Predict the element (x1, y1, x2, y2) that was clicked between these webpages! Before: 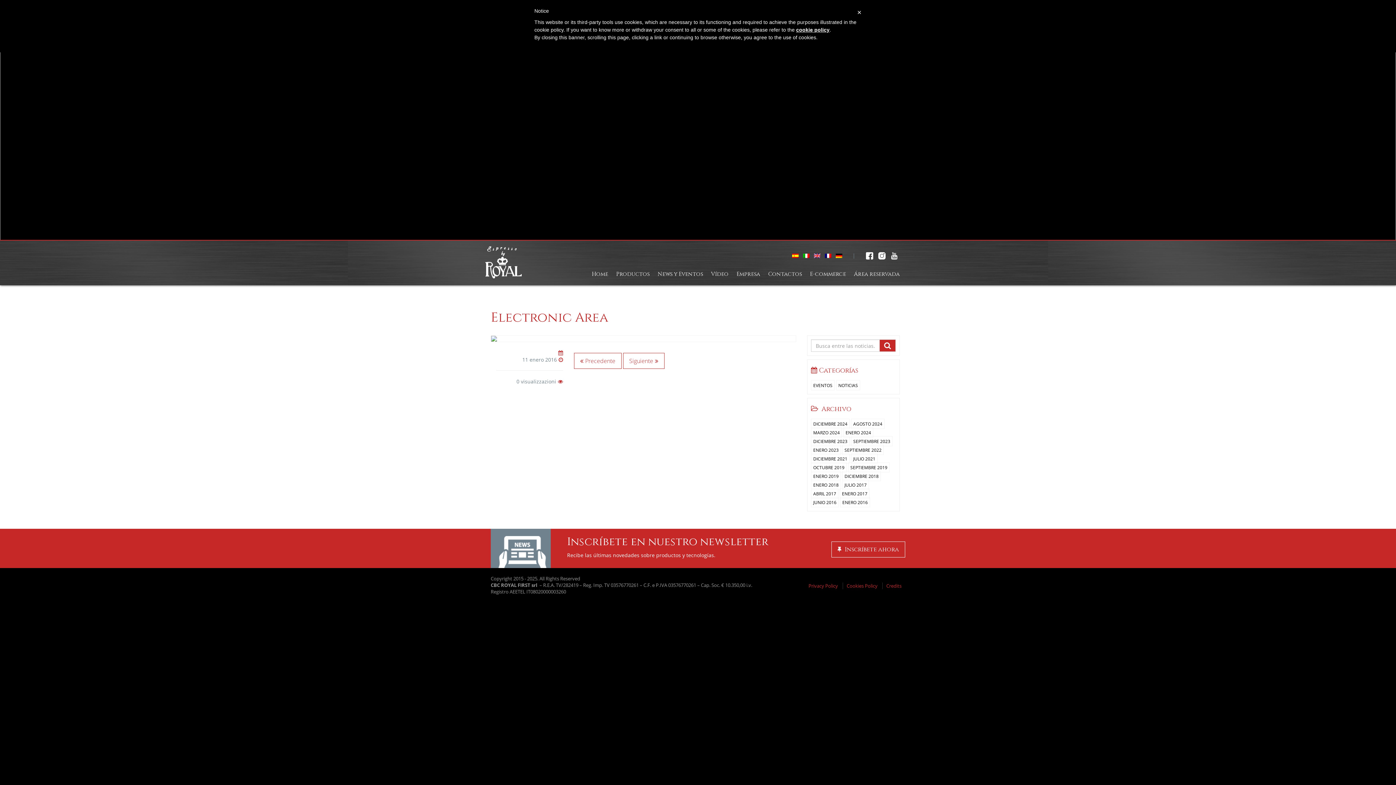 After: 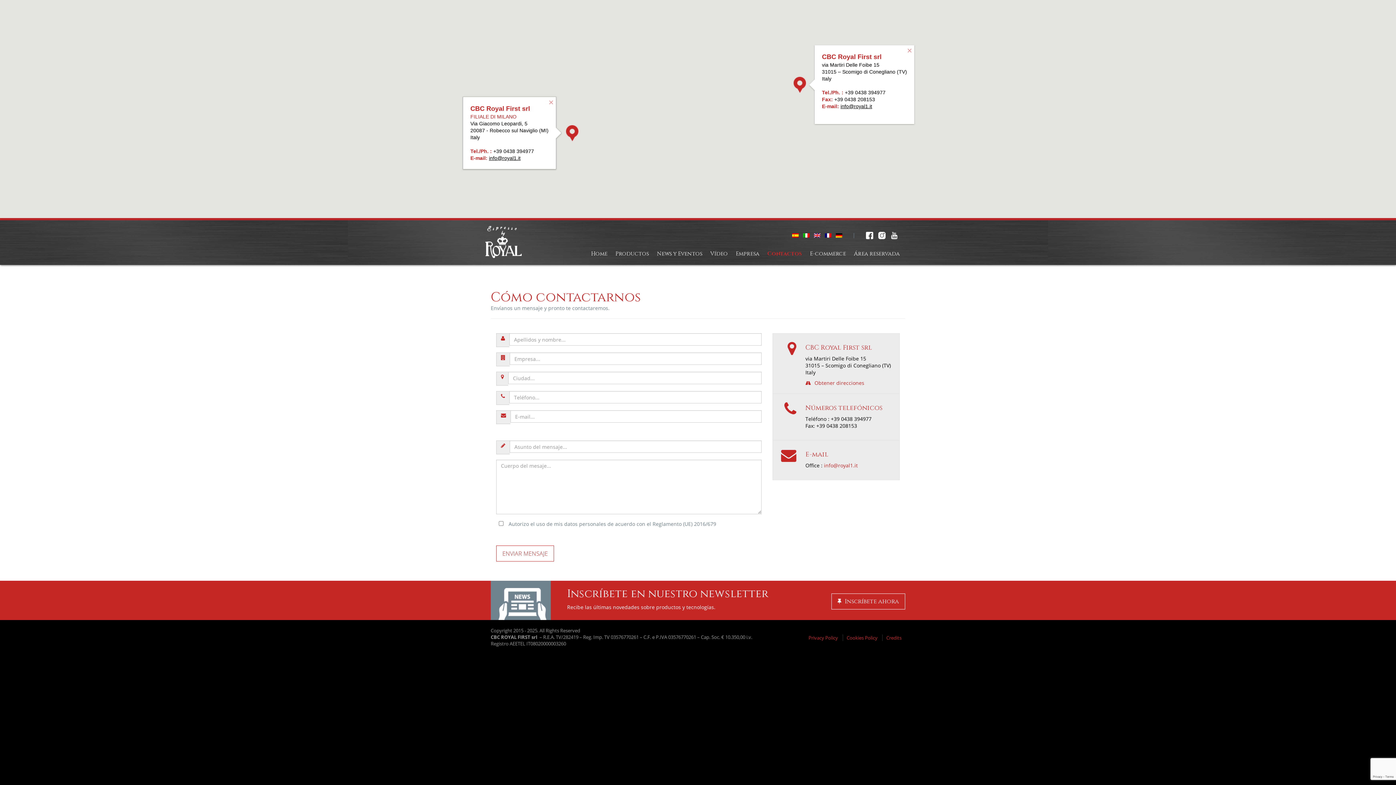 Action: bbox: (768, 270, 802, 278) label: Contactos